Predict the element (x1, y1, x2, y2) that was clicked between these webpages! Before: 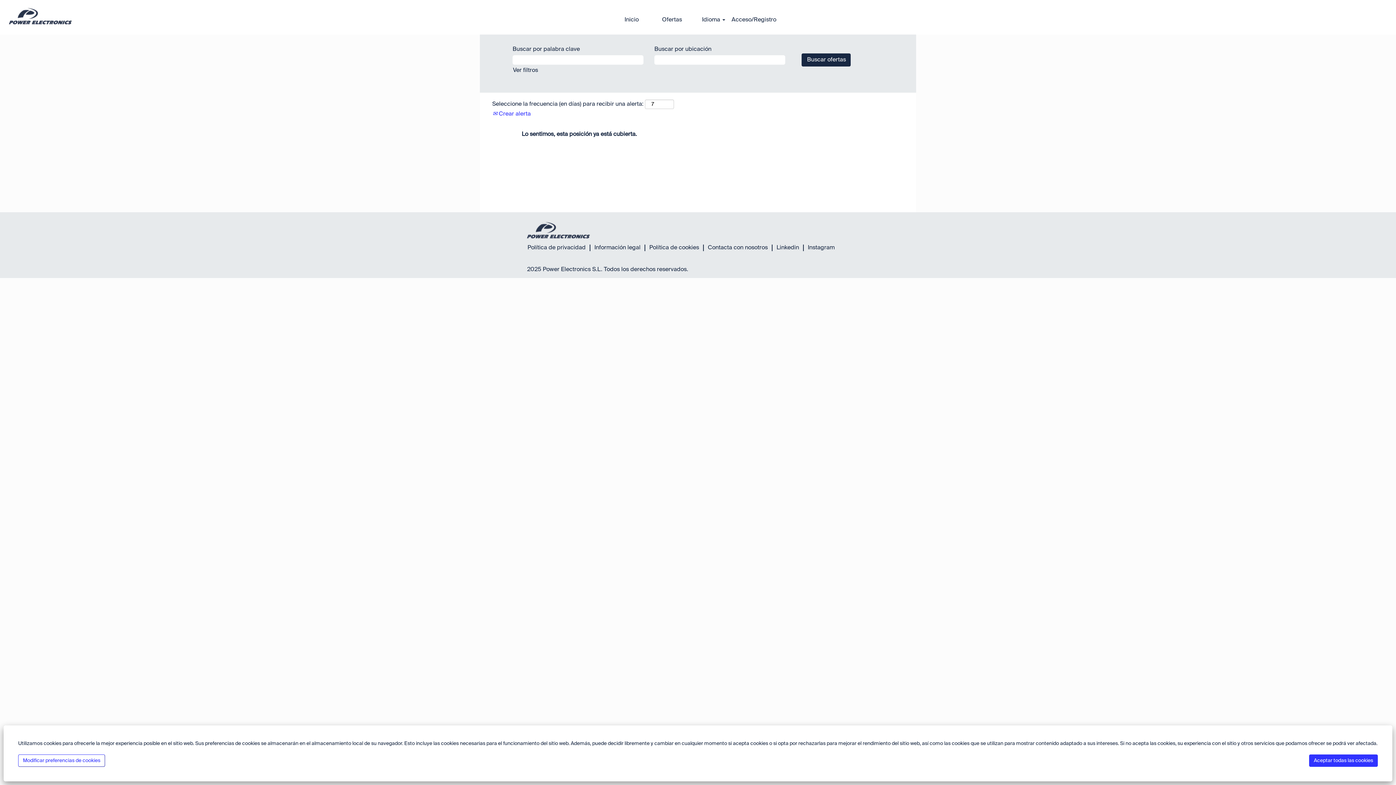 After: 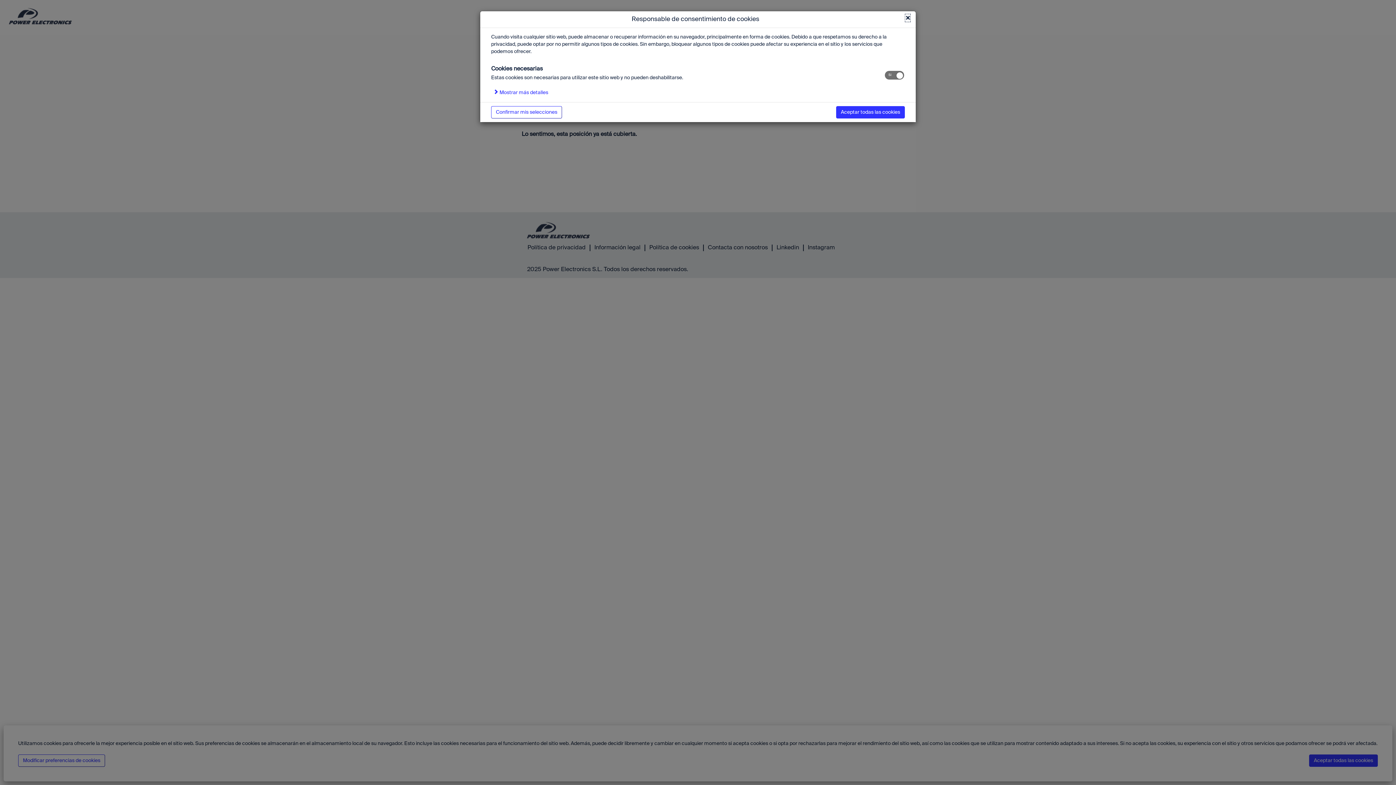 Action: bbox: (18, 754, 105, 767) label: Modificar preferencias de cookies